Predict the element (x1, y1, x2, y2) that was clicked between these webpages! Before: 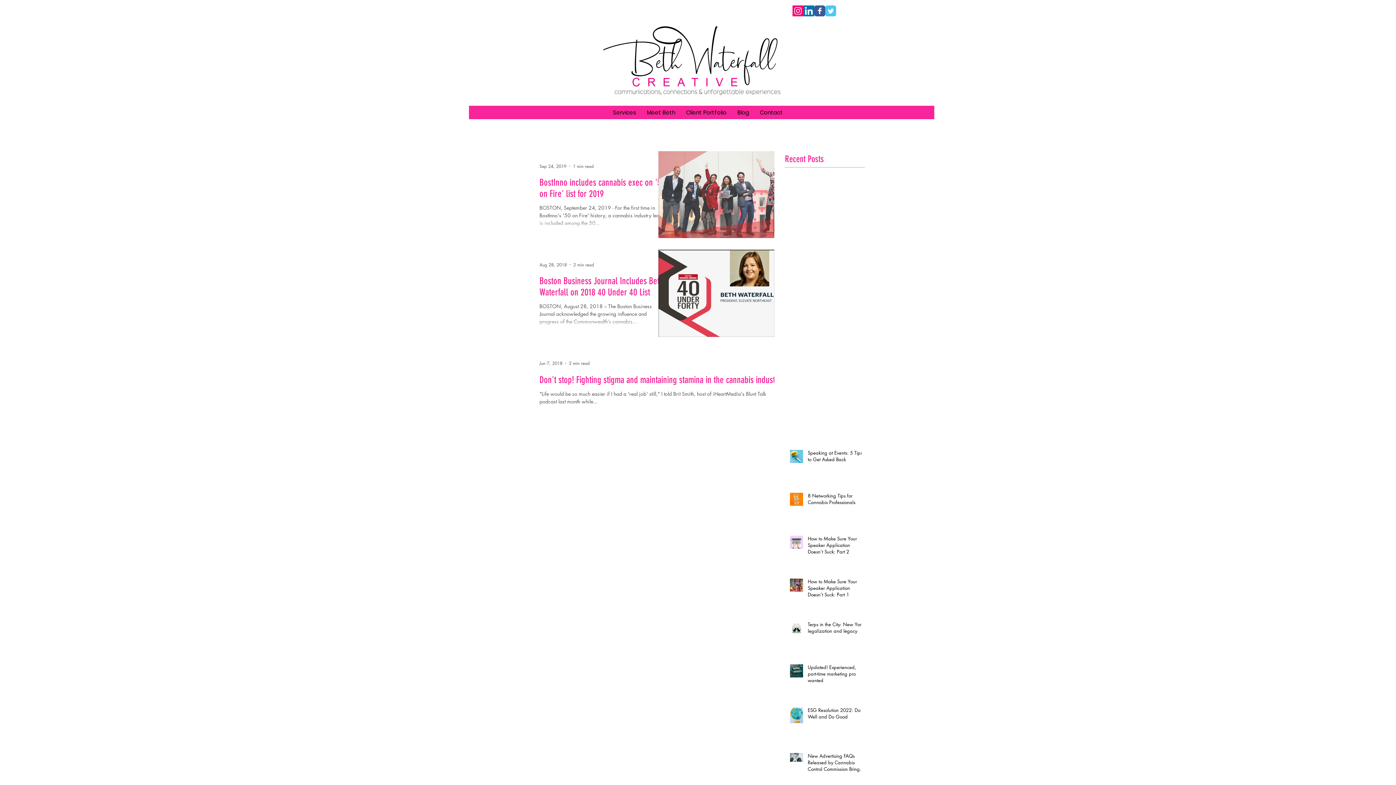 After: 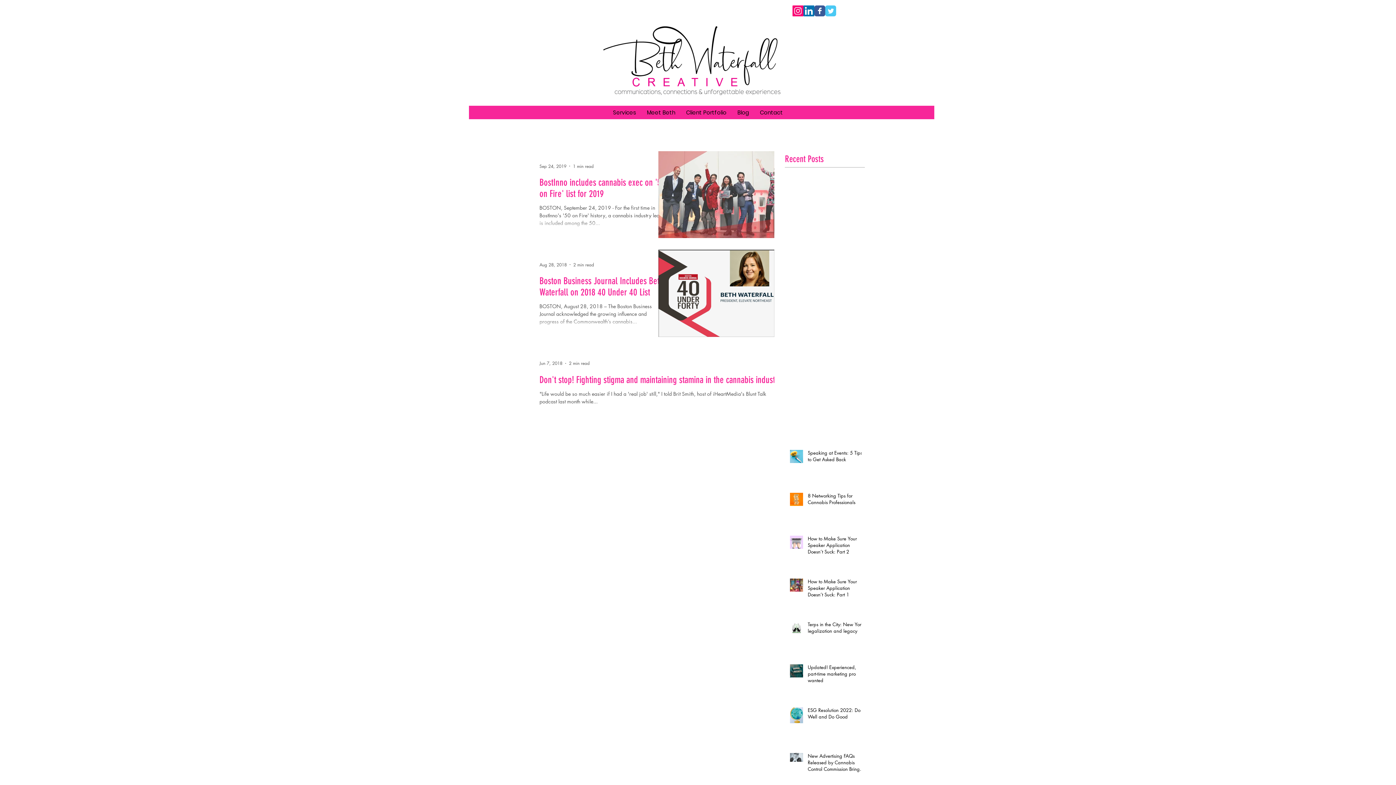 Action: label: Wix Twitter page bbox: (825, 5, 836, 16)